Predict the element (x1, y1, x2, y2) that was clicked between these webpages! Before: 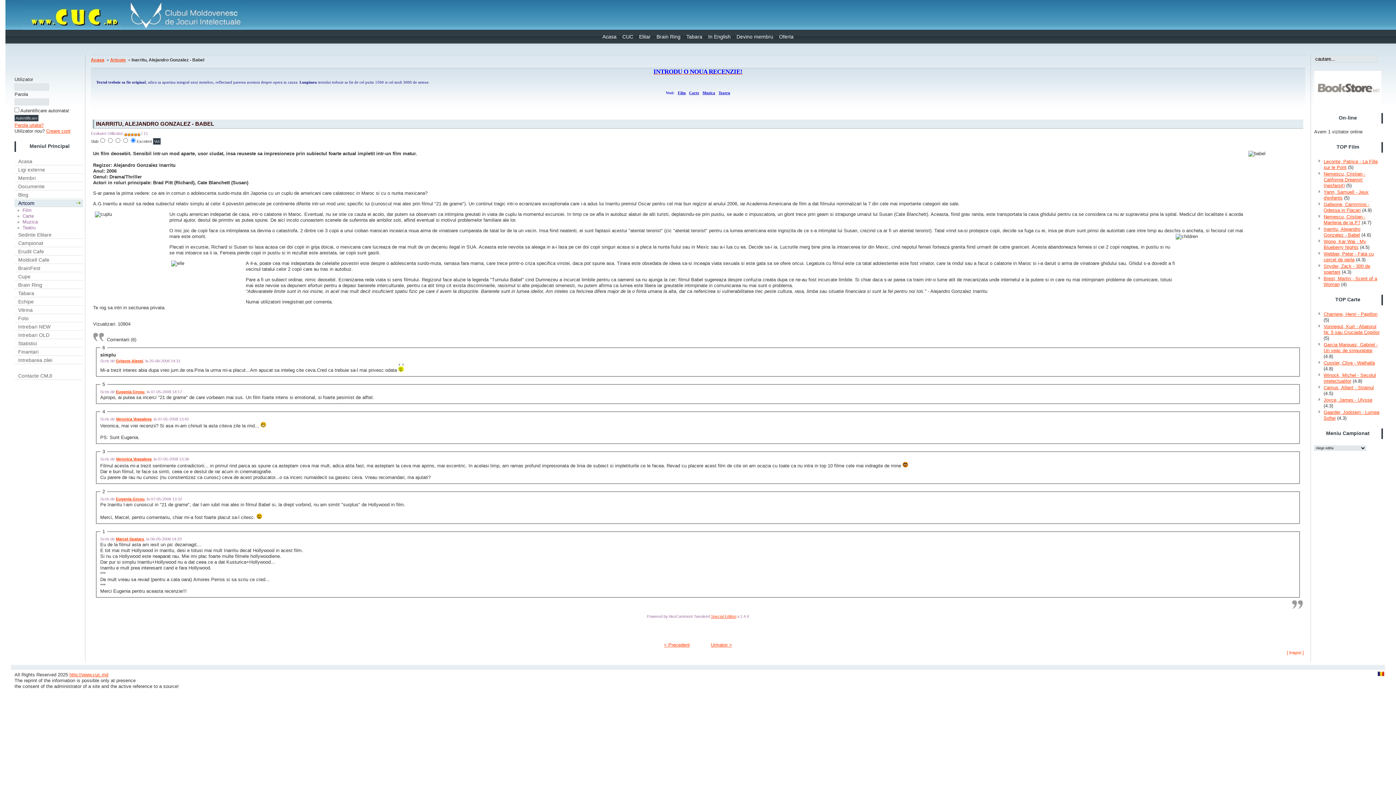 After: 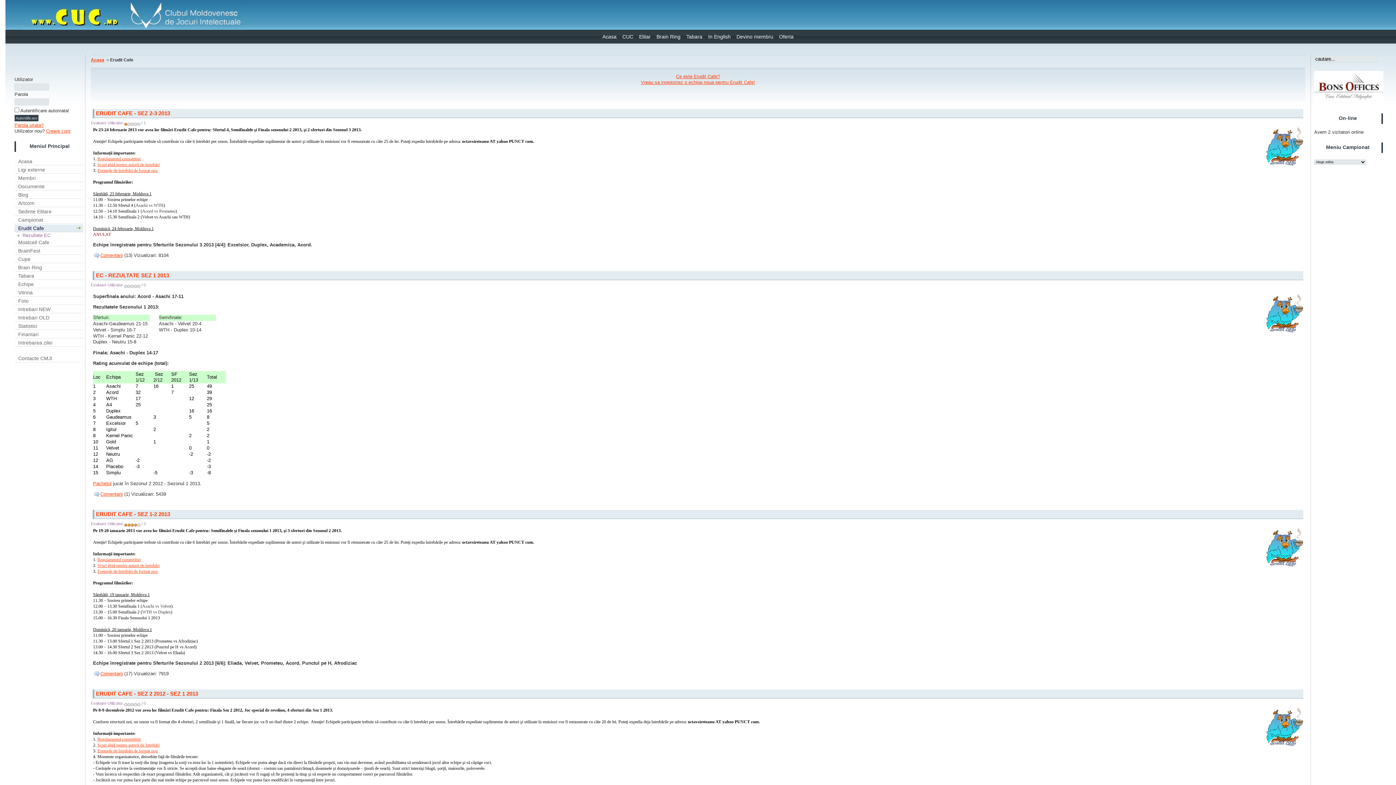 Action: bbox: (14, 248, 83, 255) label: Erudit Cafe